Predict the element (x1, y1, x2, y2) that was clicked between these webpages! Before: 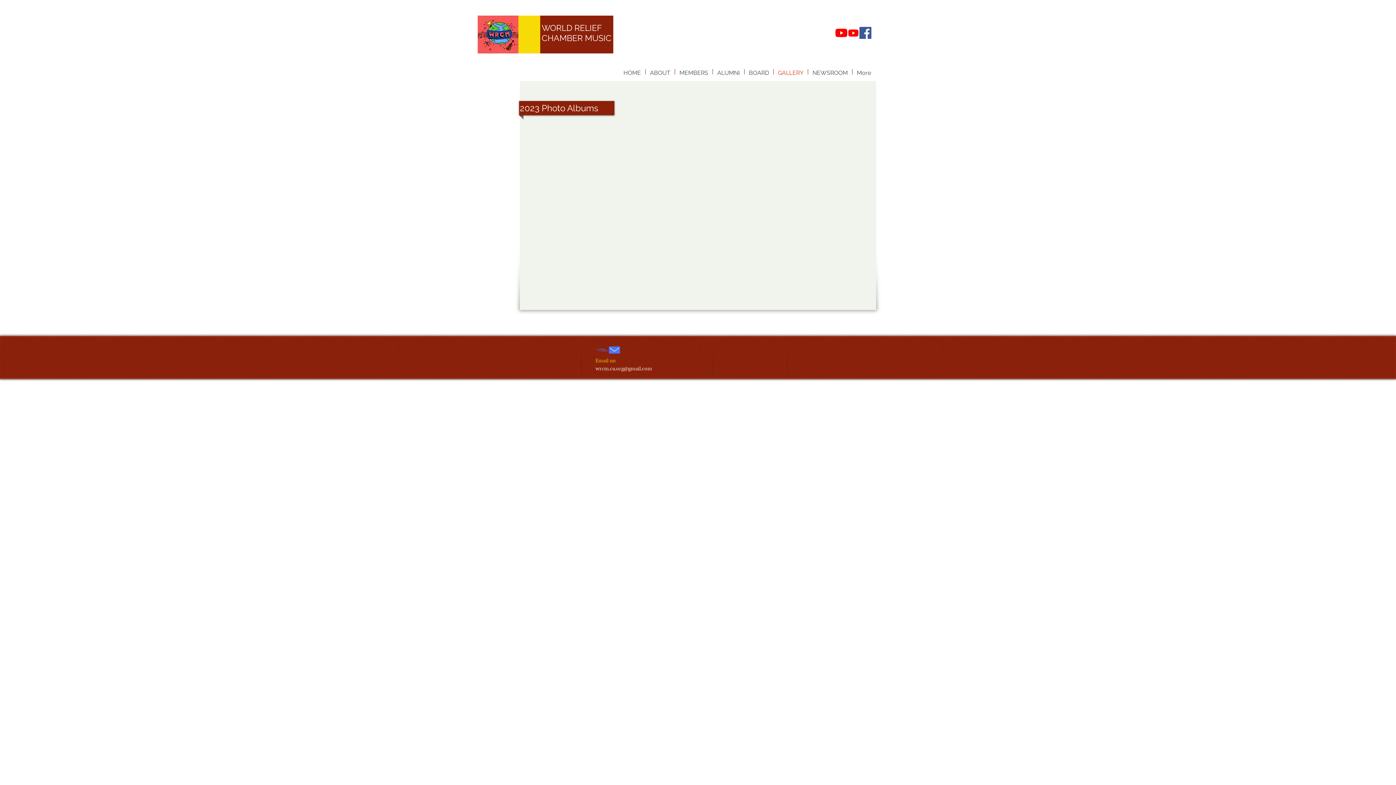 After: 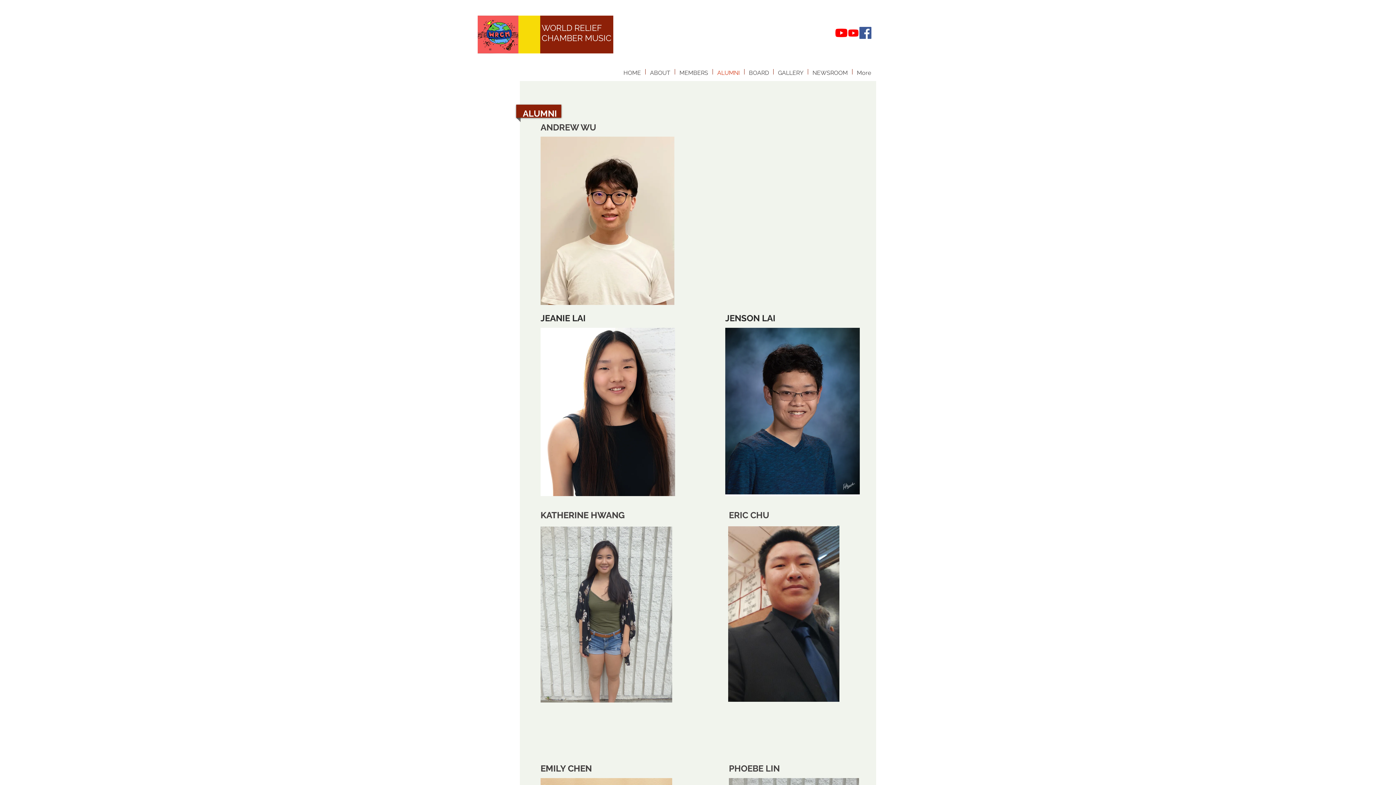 Action: bbox: (713, 69, 744, 74) label: ALUMNI